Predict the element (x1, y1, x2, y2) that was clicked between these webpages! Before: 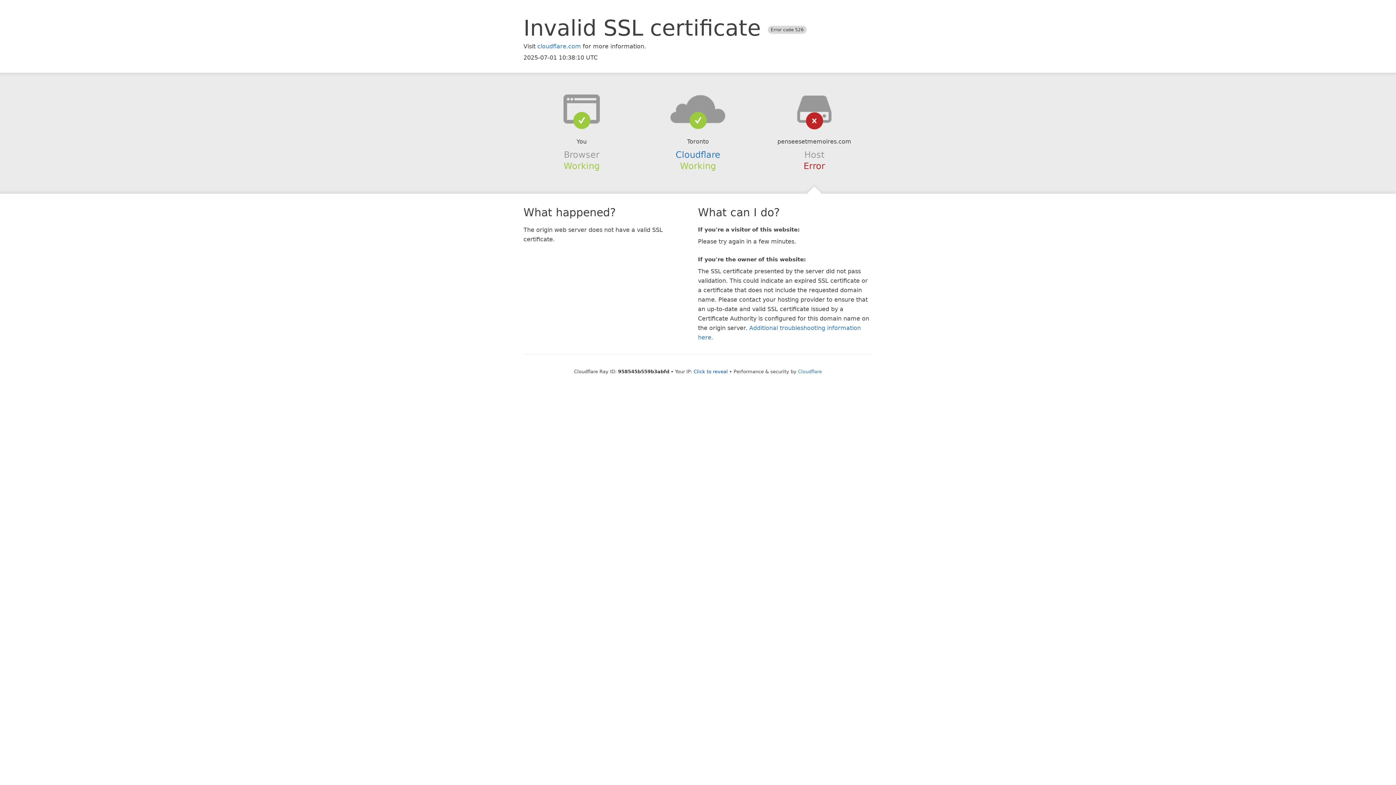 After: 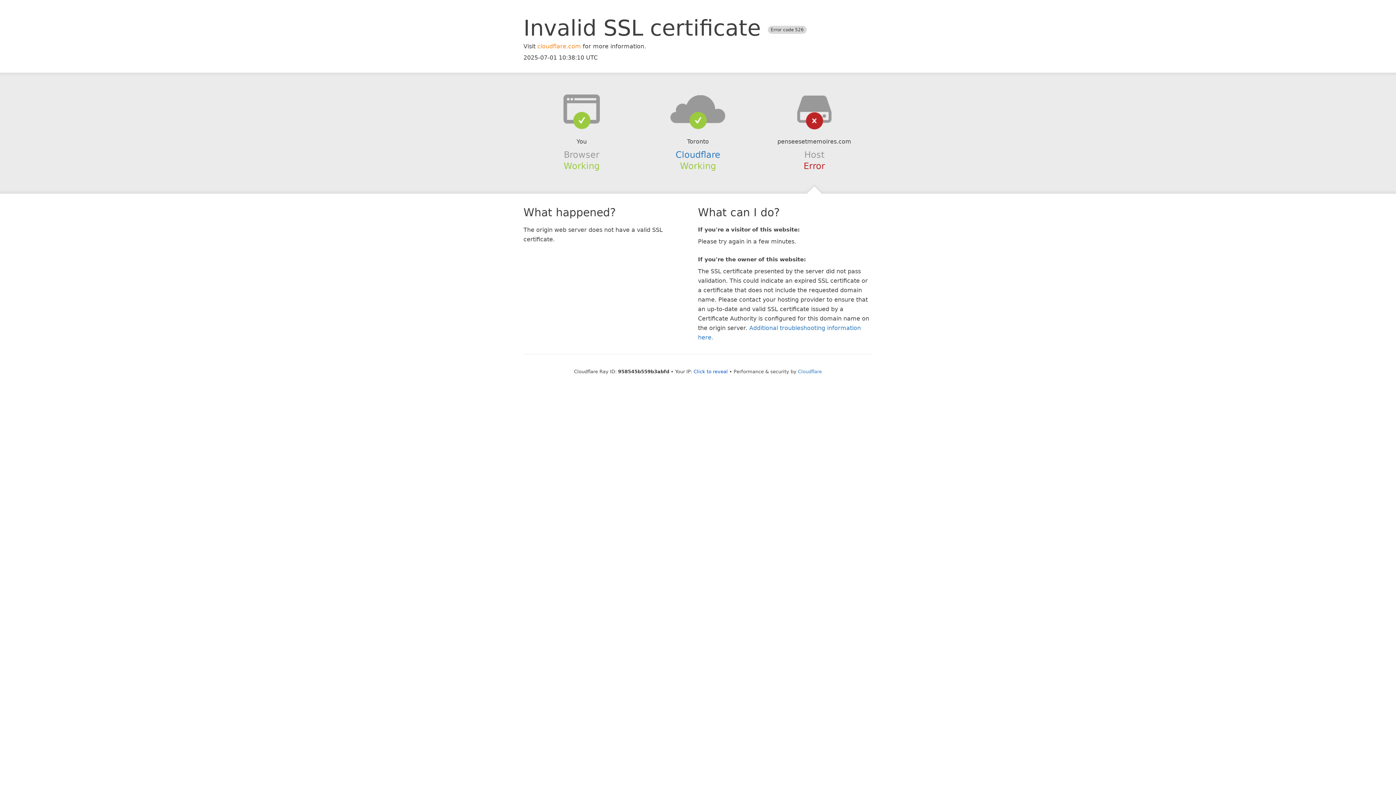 Action: label: cloudflare.com bbox: (537, 42, 581, 49)